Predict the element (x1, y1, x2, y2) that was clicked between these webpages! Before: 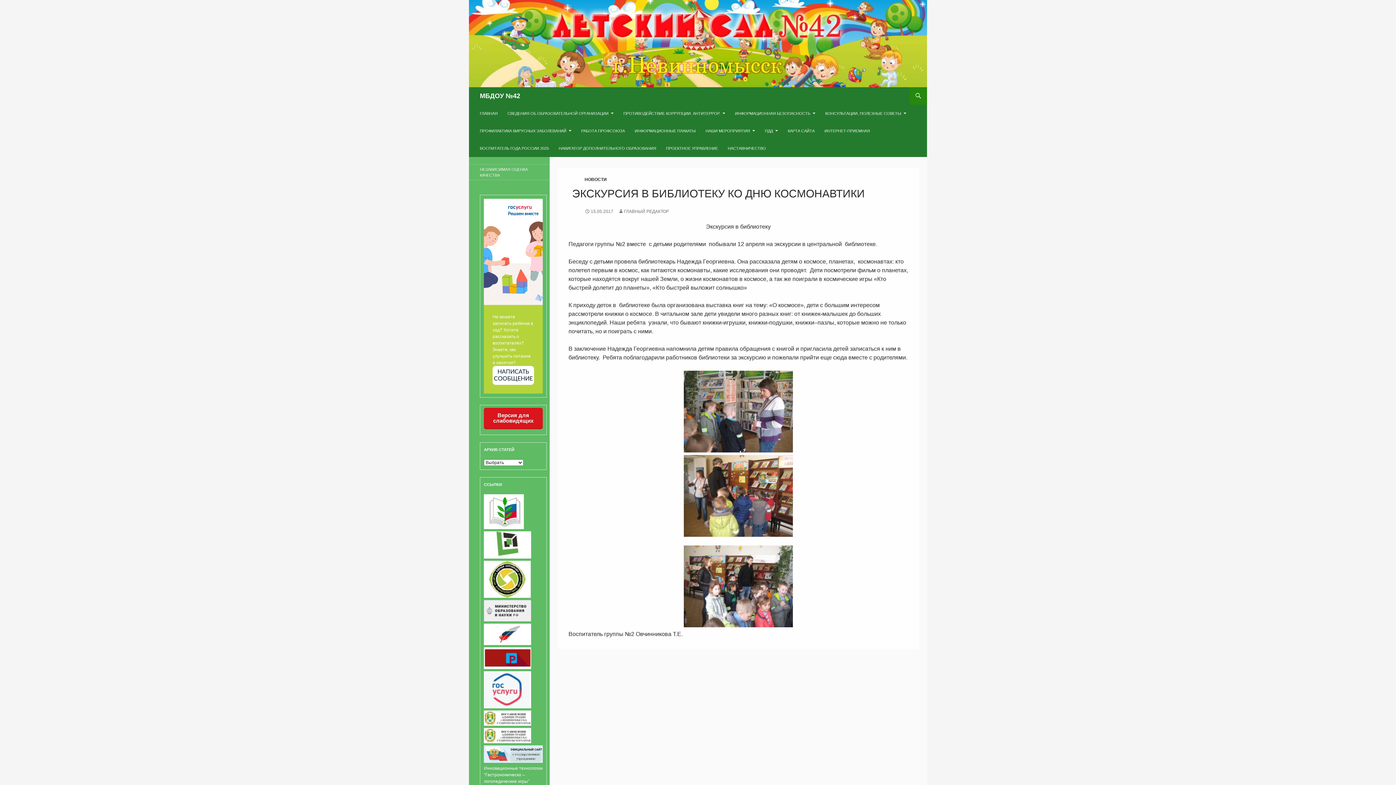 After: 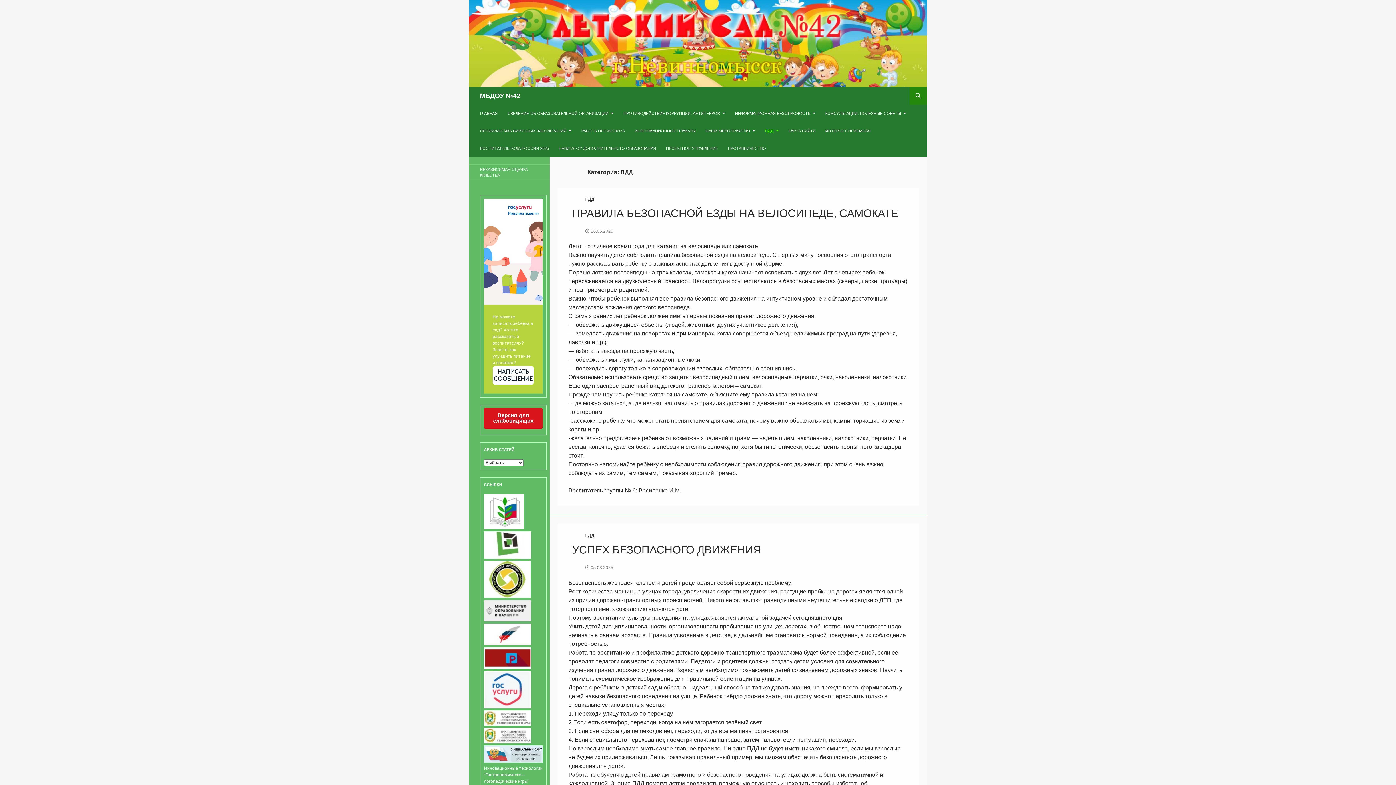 Action: label: ПДД bbox: (760, 122, 782, 139)